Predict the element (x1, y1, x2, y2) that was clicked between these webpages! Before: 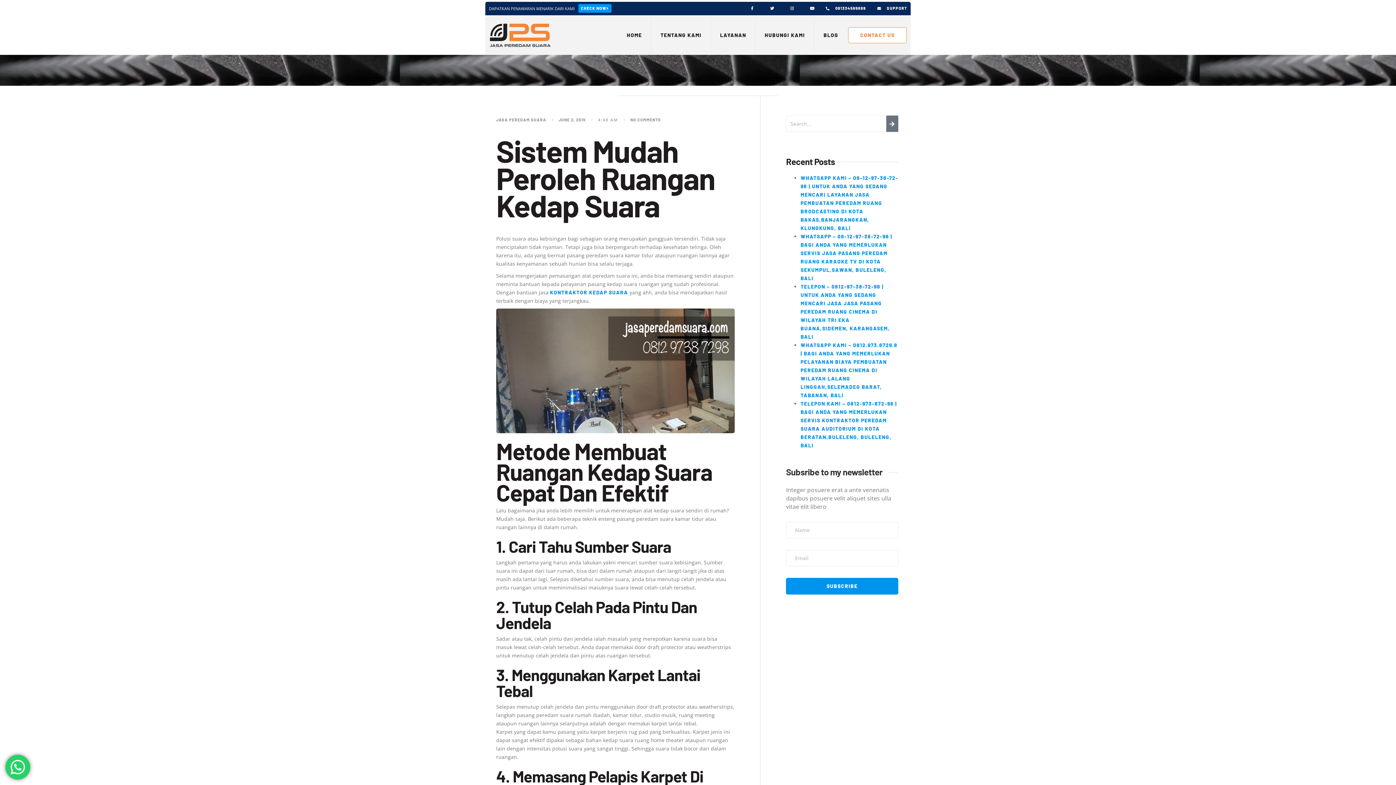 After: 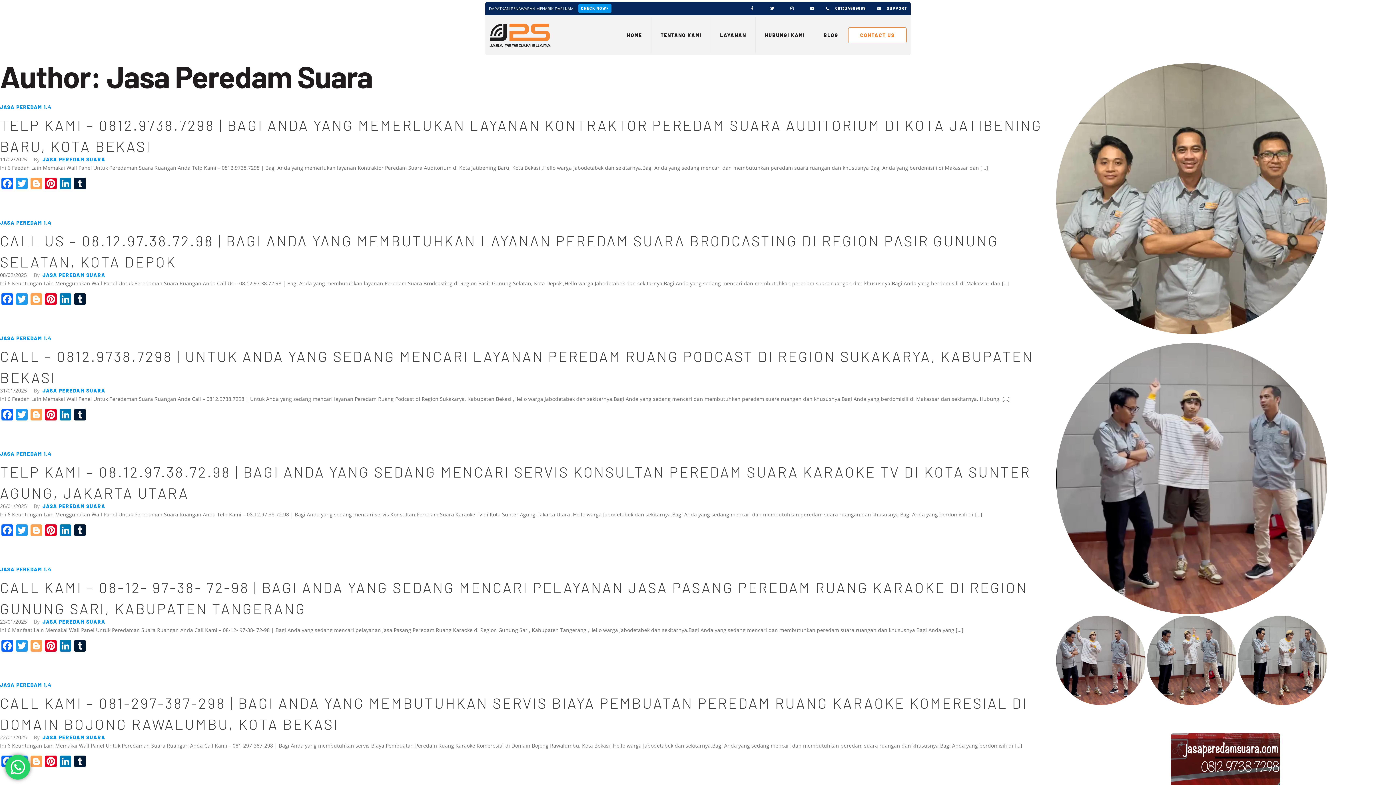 Action: label: JASA PEREDAM SUARA bbox: (496, 117, 546, 121)